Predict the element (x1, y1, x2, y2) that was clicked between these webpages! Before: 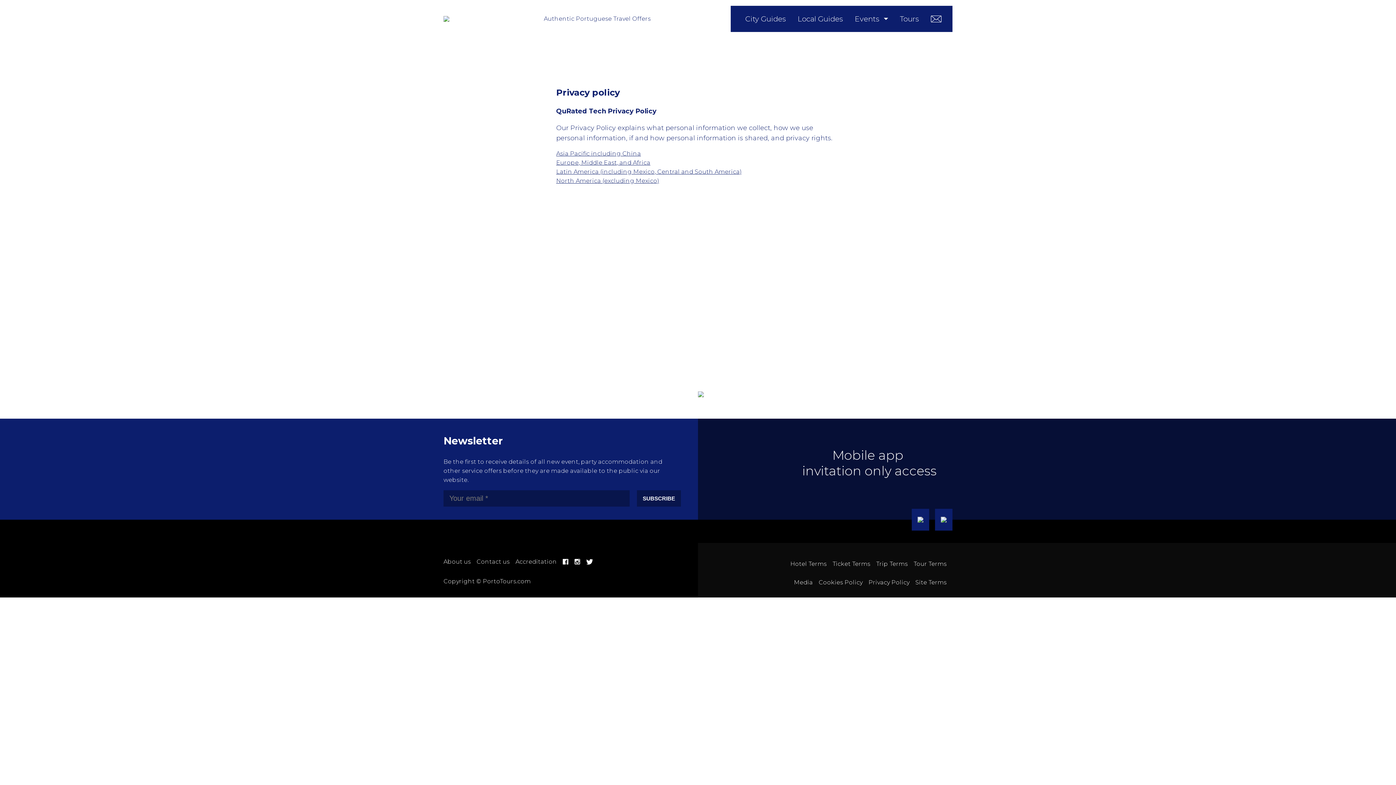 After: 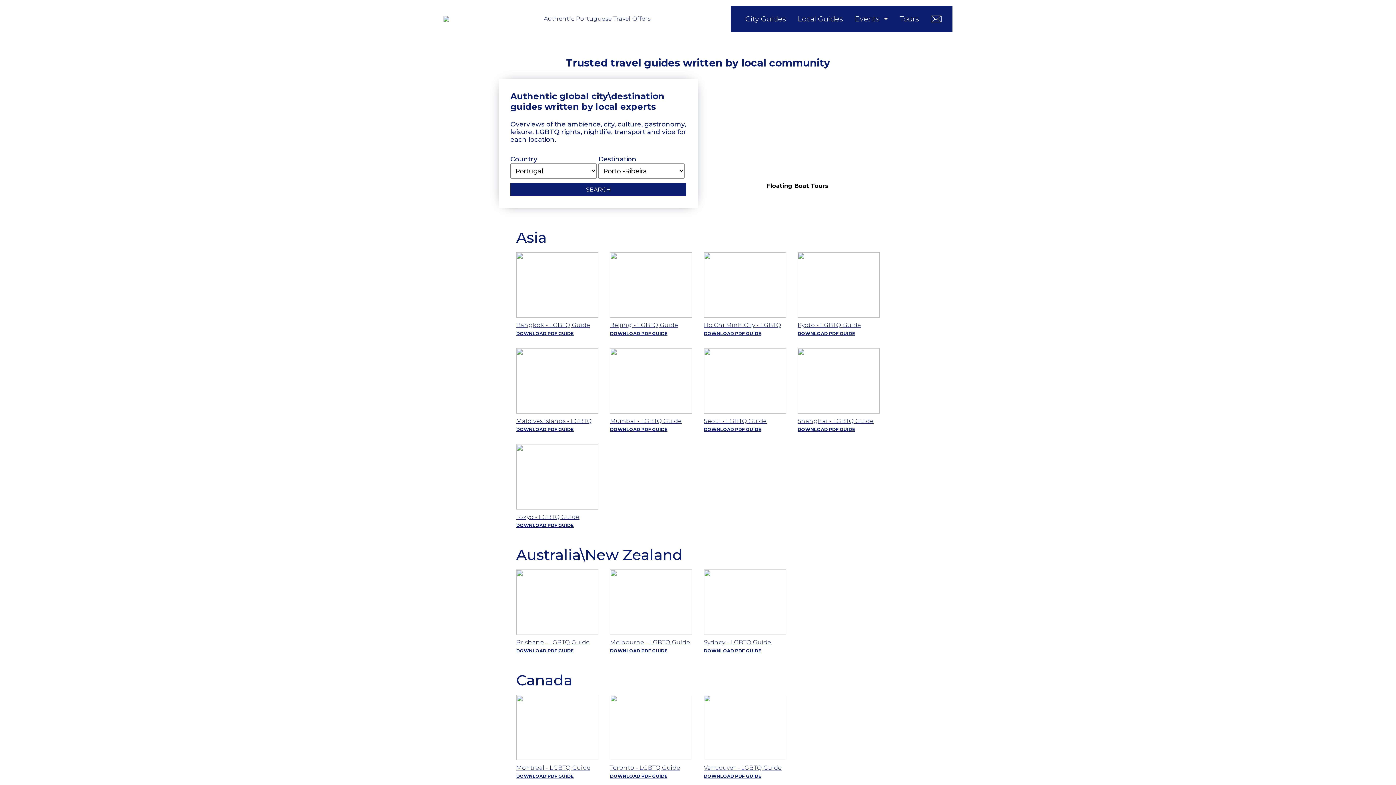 Action: bbox: (745, 14, 786, 23) label: City Guides